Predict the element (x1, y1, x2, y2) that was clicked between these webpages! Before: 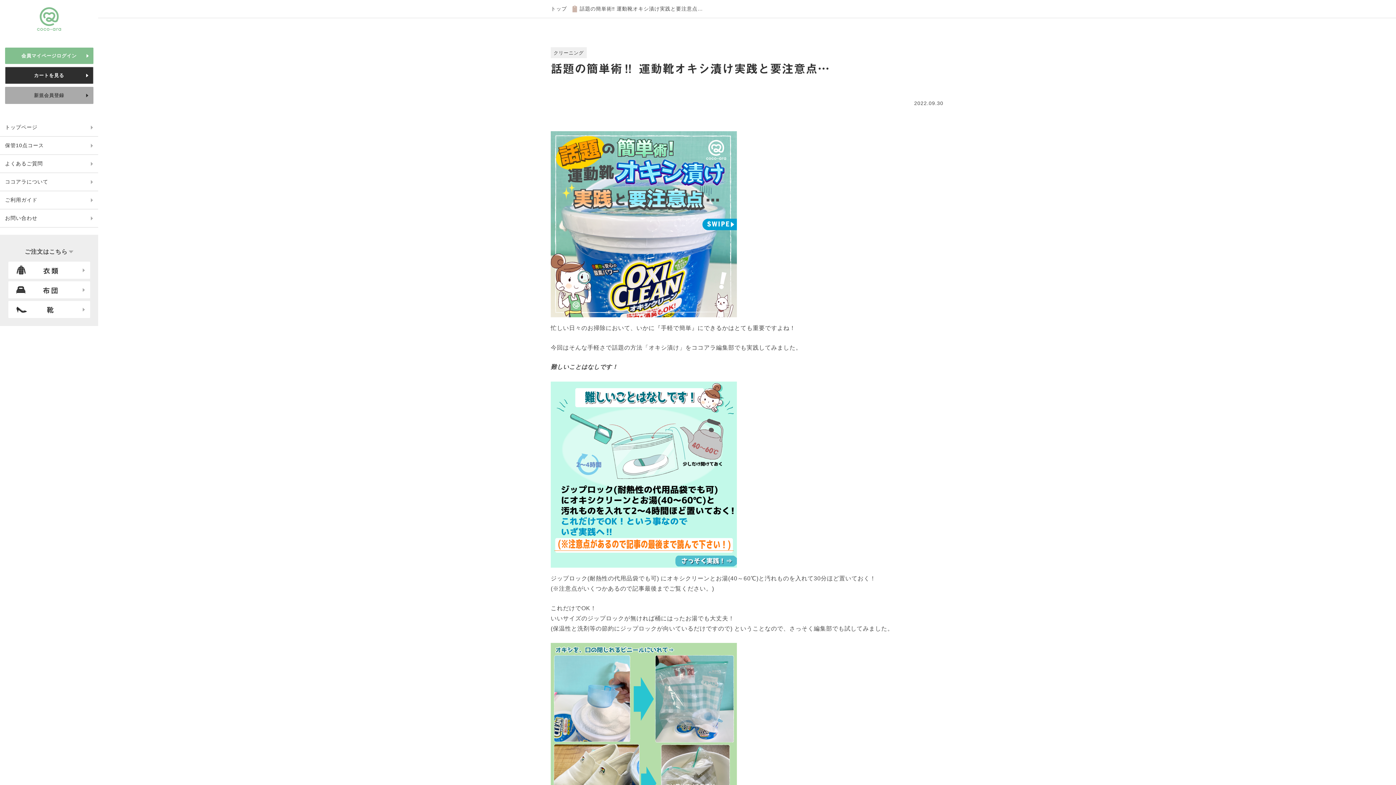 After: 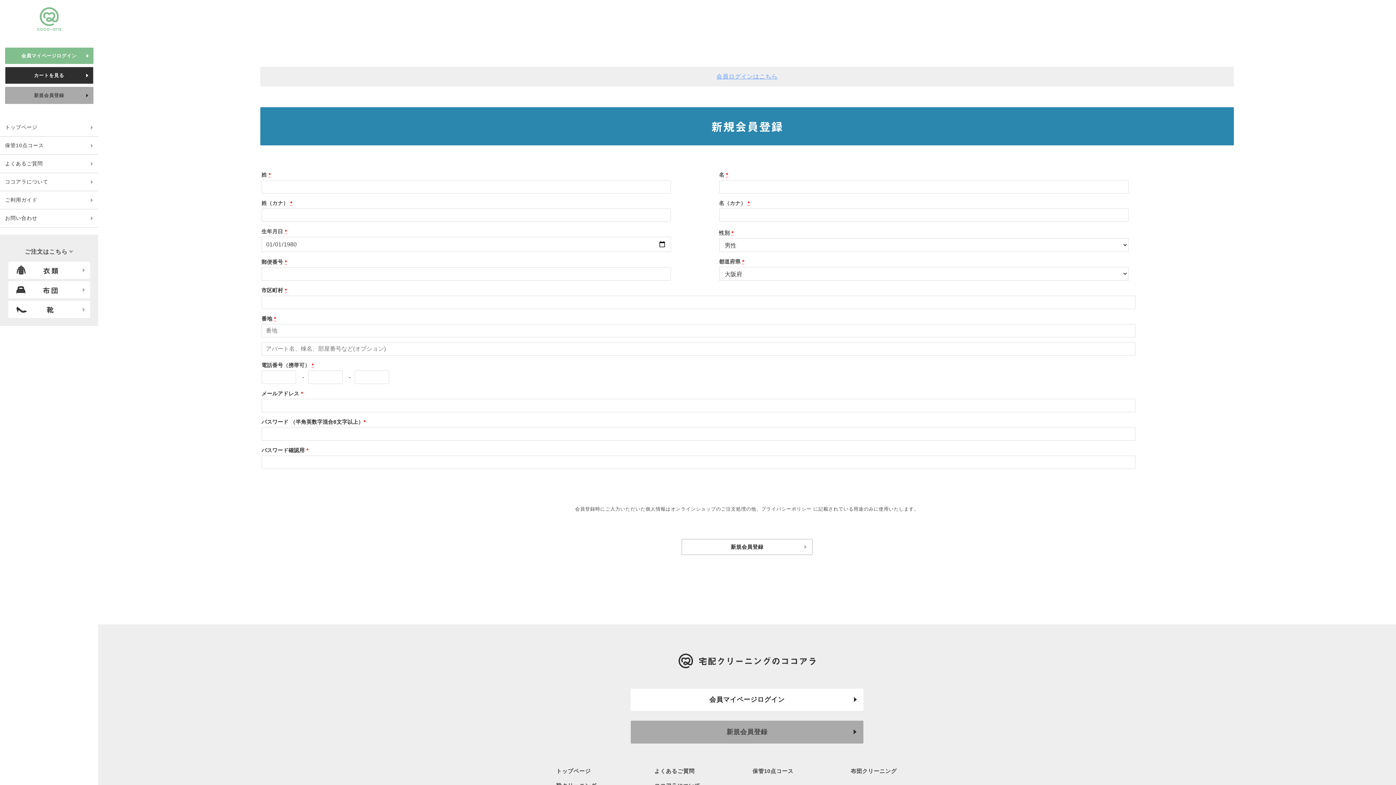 Action: label: 新規会員登録 bbox: (4, 87, 93, 104)